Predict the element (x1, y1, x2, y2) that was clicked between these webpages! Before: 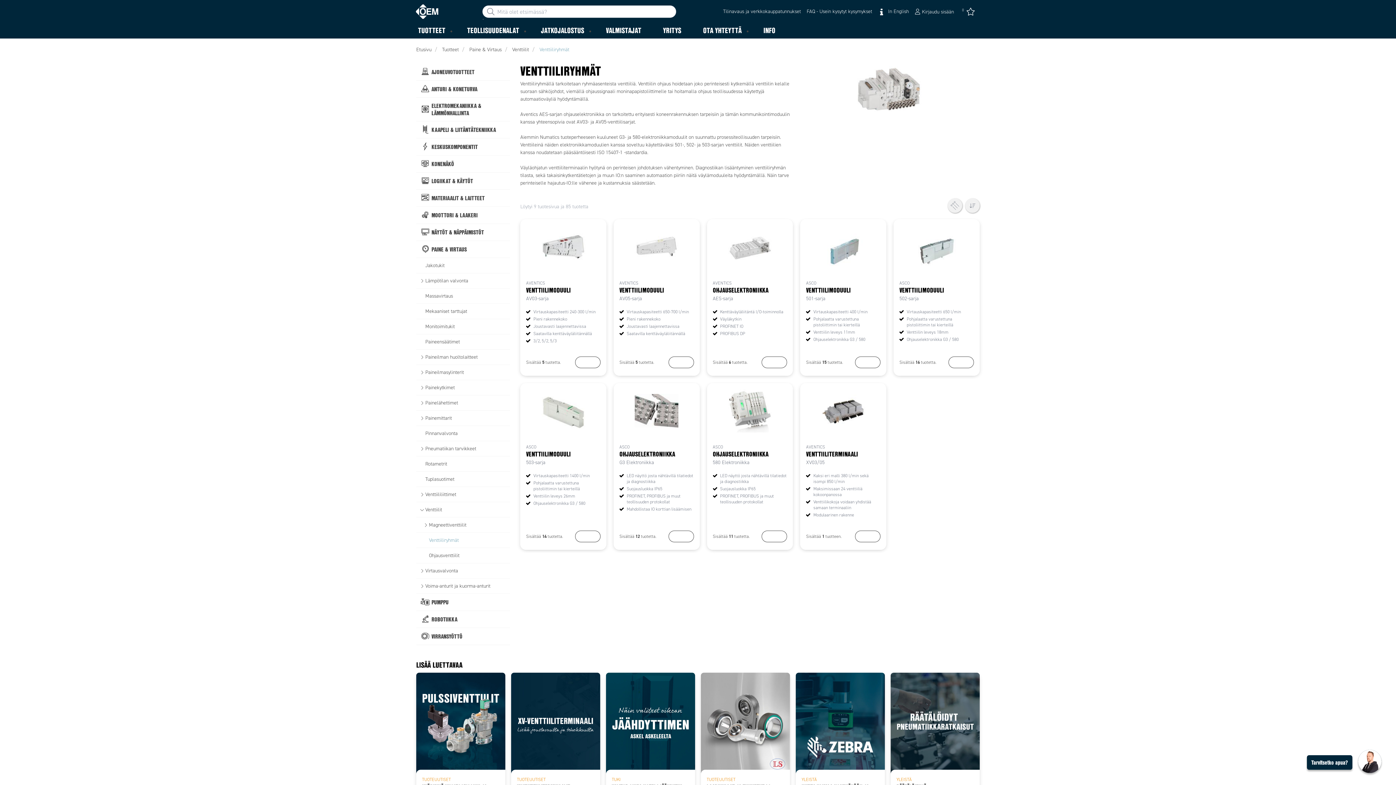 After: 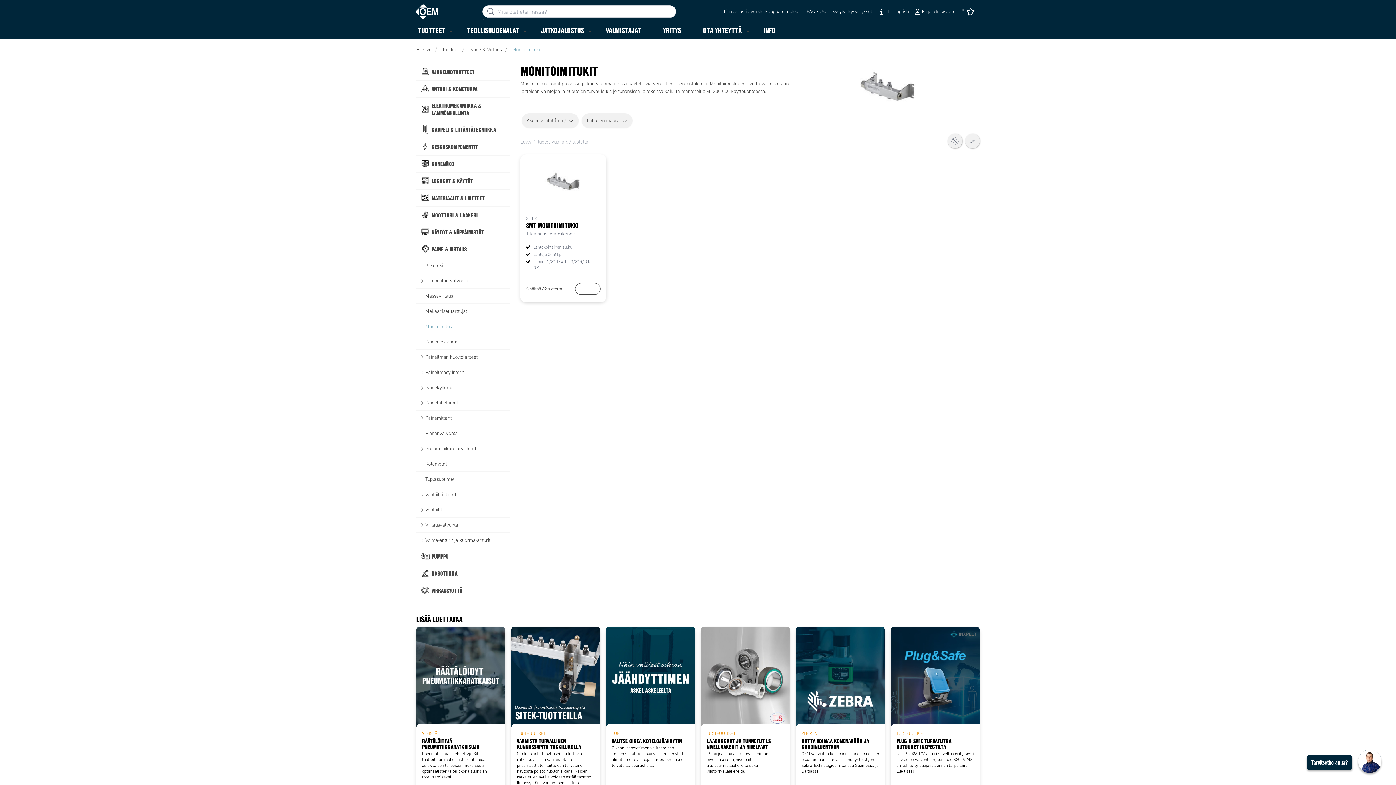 Action: label: Monitoimitukit bbox: (416, 319, 510, 334)